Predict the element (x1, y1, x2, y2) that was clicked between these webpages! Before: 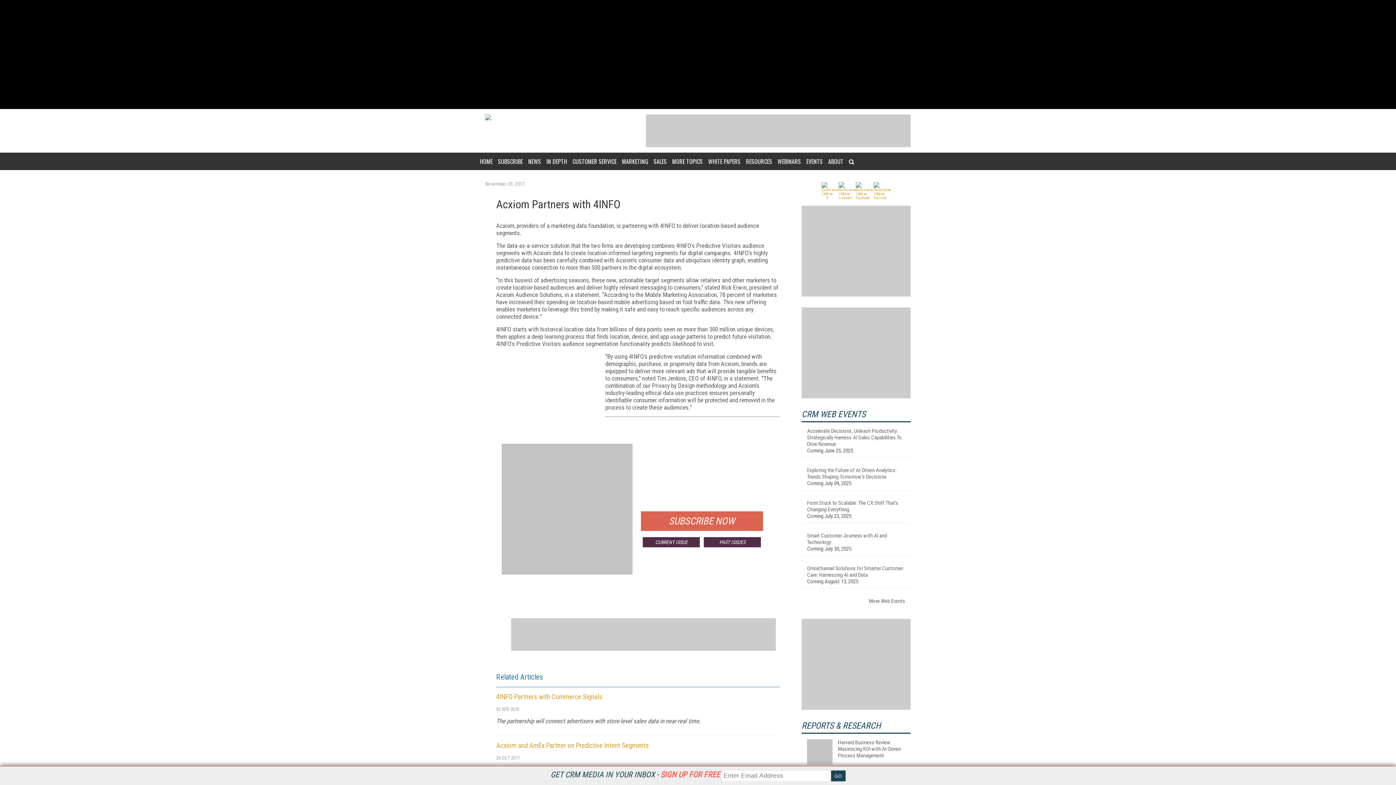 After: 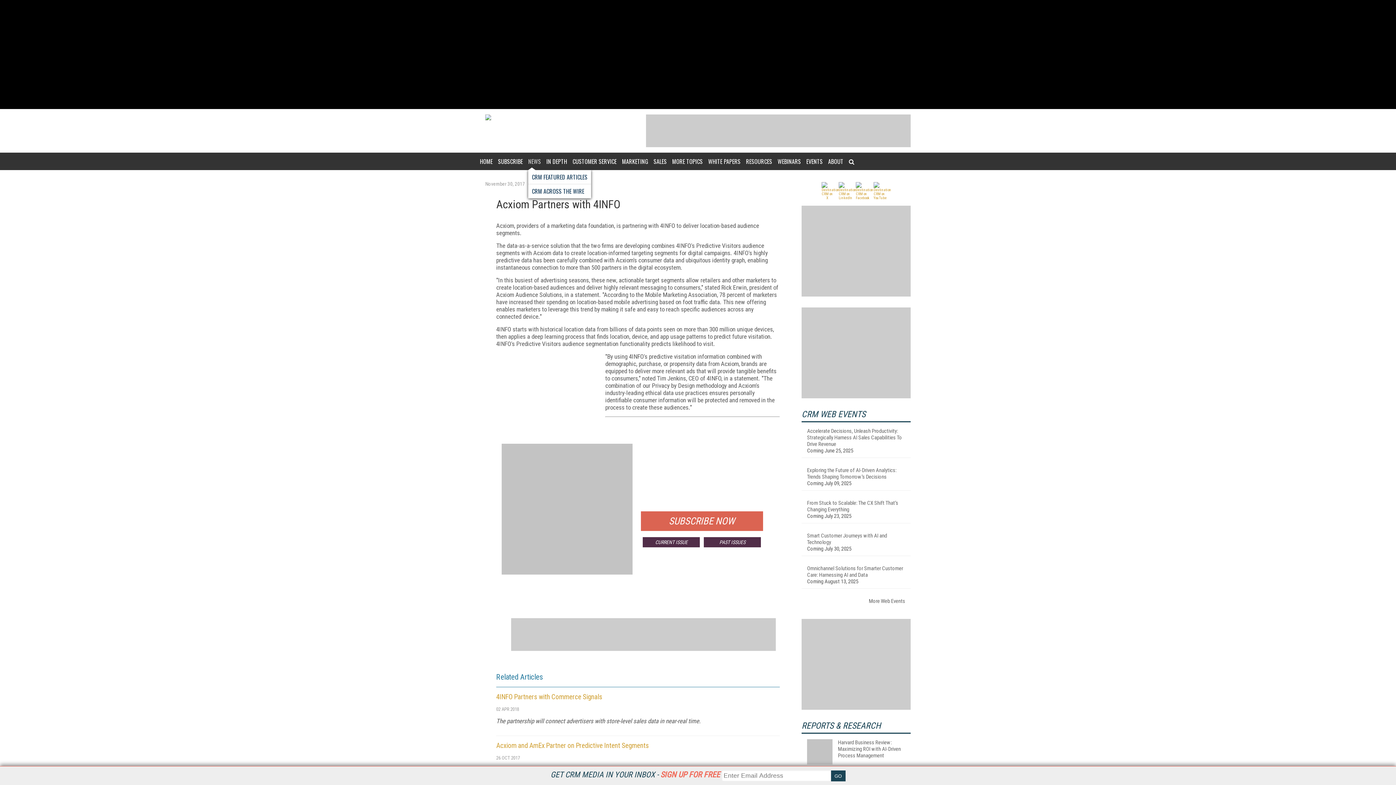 Action: bbox: (528, 152, 541, 170) label: NEWS